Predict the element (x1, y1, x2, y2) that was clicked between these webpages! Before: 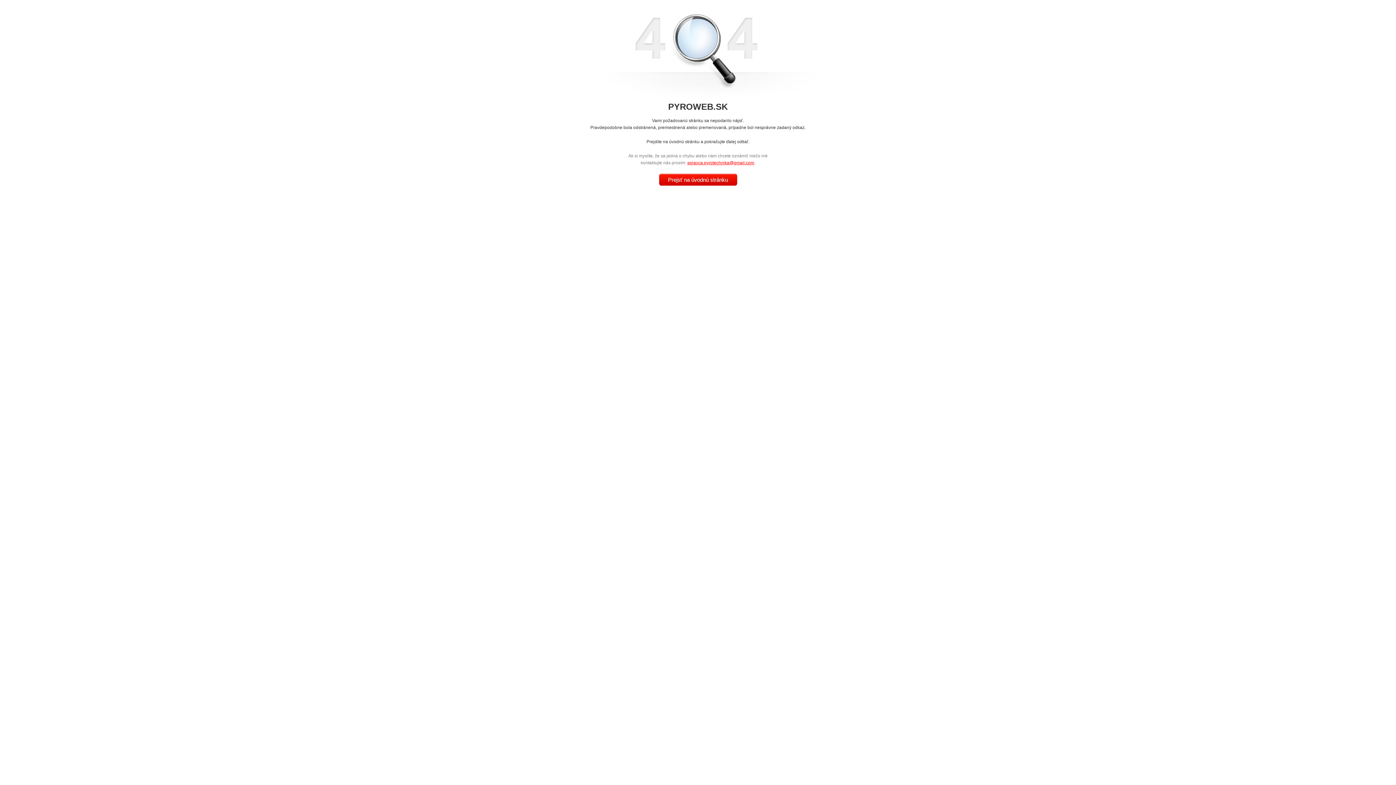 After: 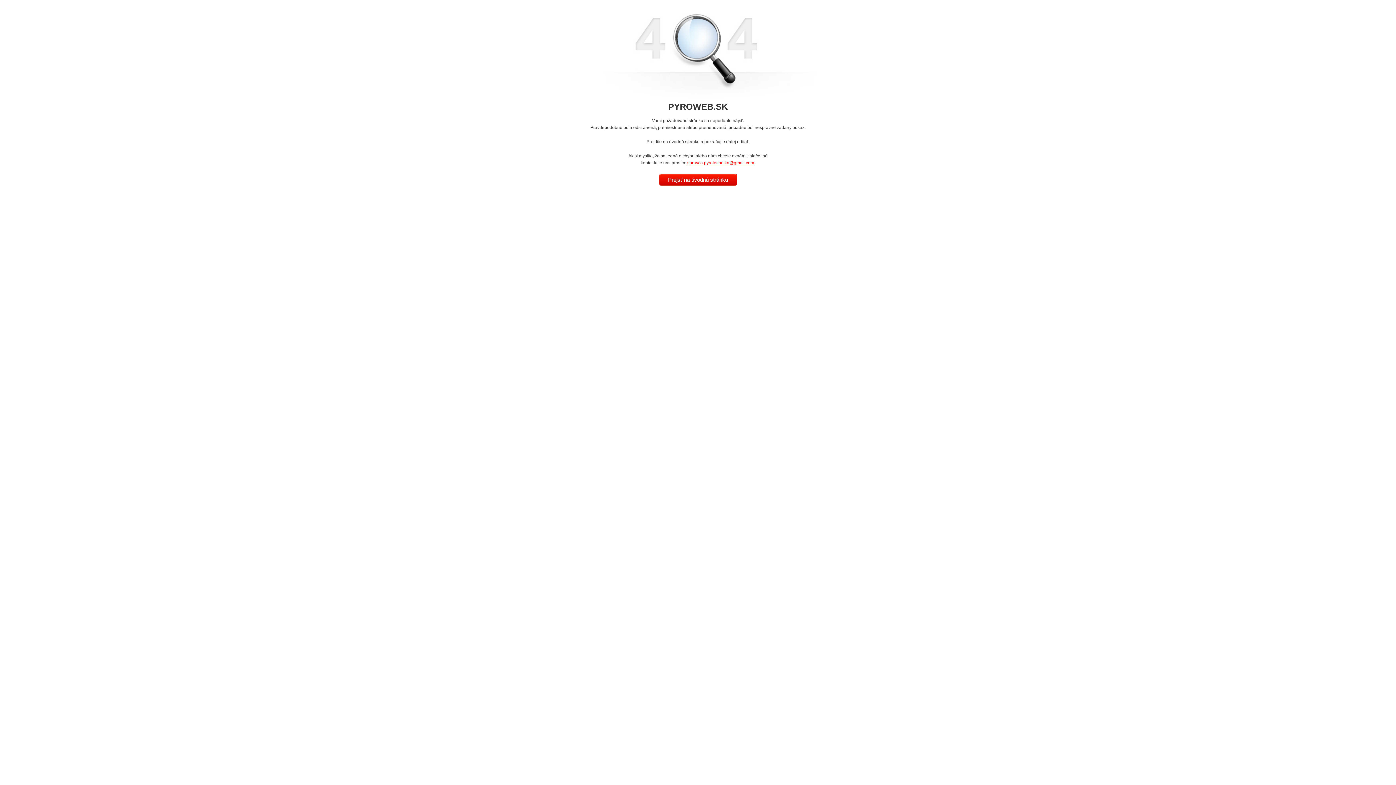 Action: bbox: (687, 160, 754, 165) label: spravca.pyrotechnika@gmail.com